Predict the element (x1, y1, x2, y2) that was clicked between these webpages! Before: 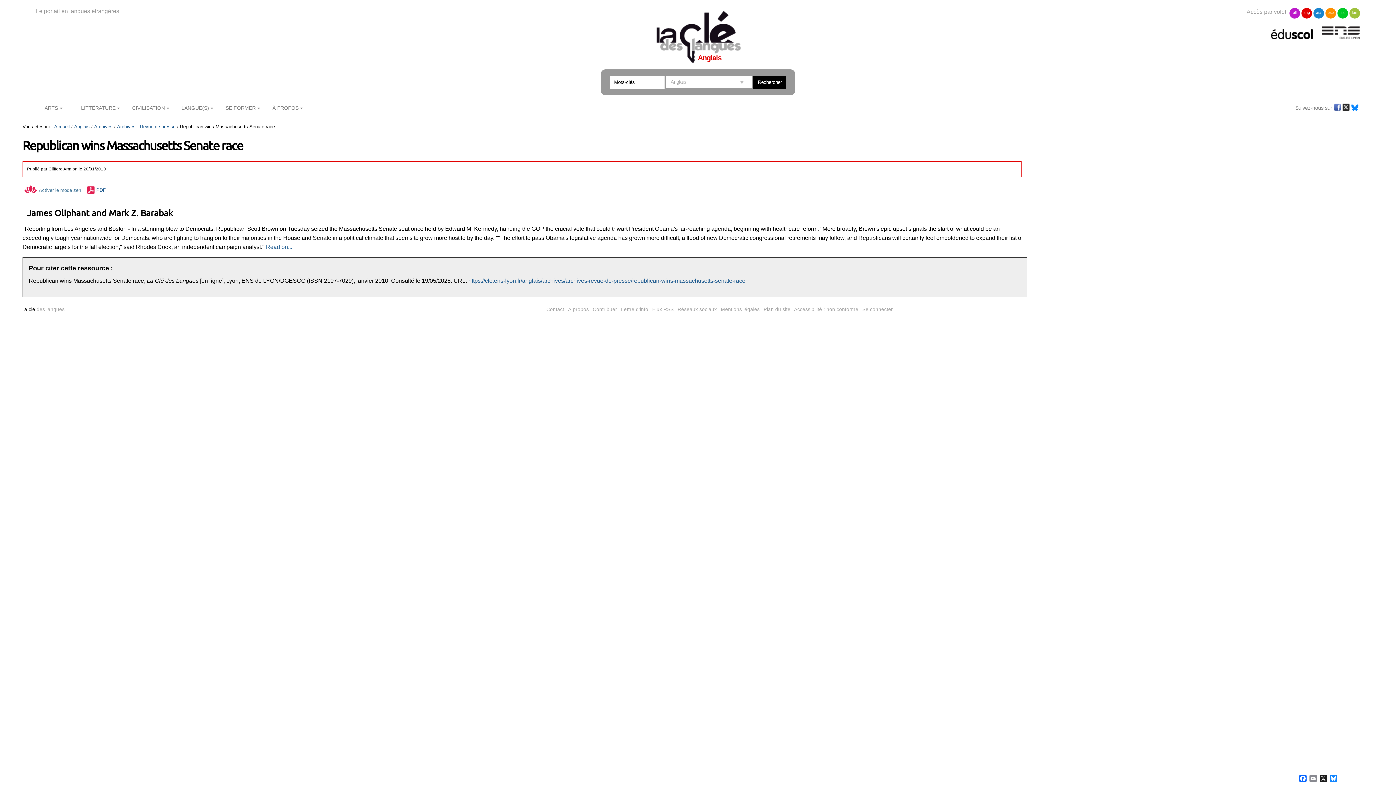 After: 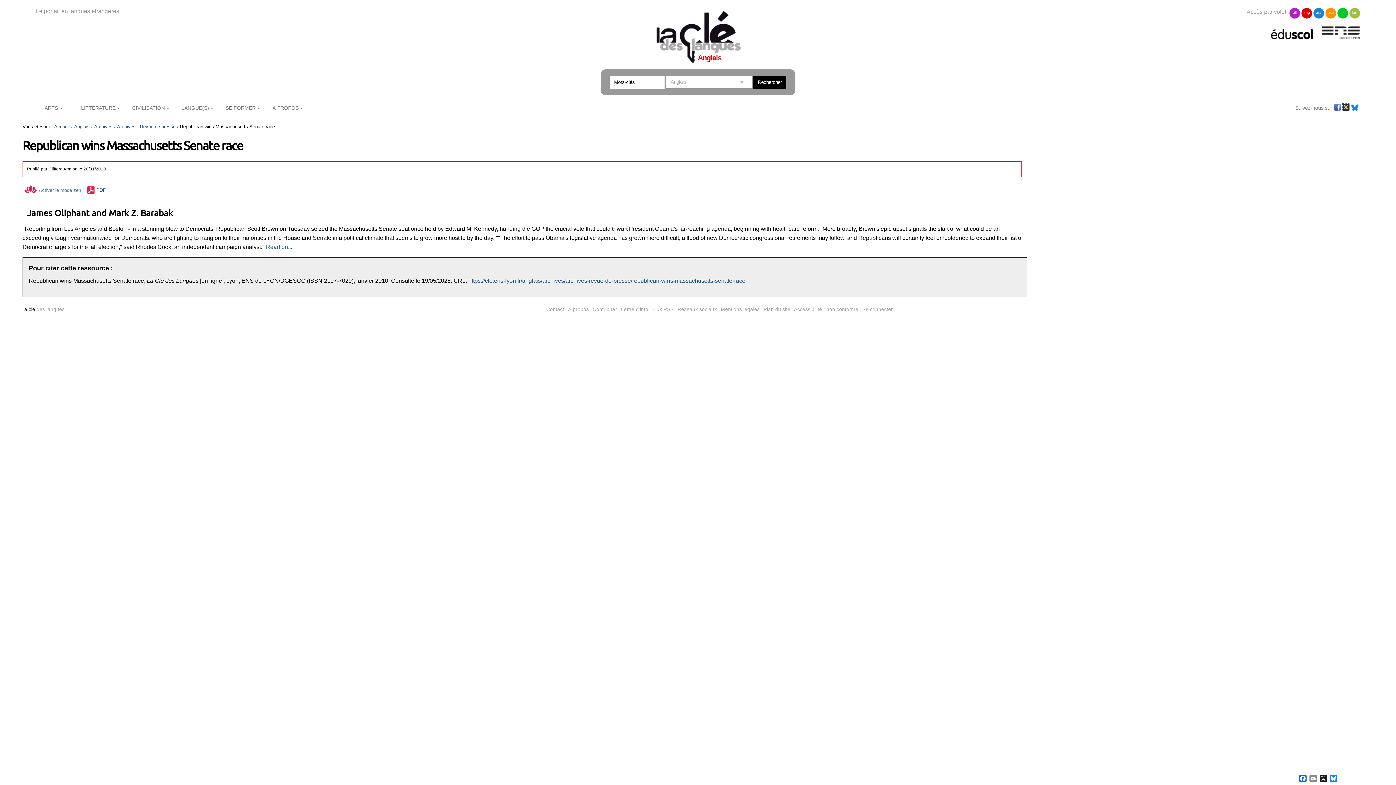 Action: bbox: (1342, 105, 1350, 110)